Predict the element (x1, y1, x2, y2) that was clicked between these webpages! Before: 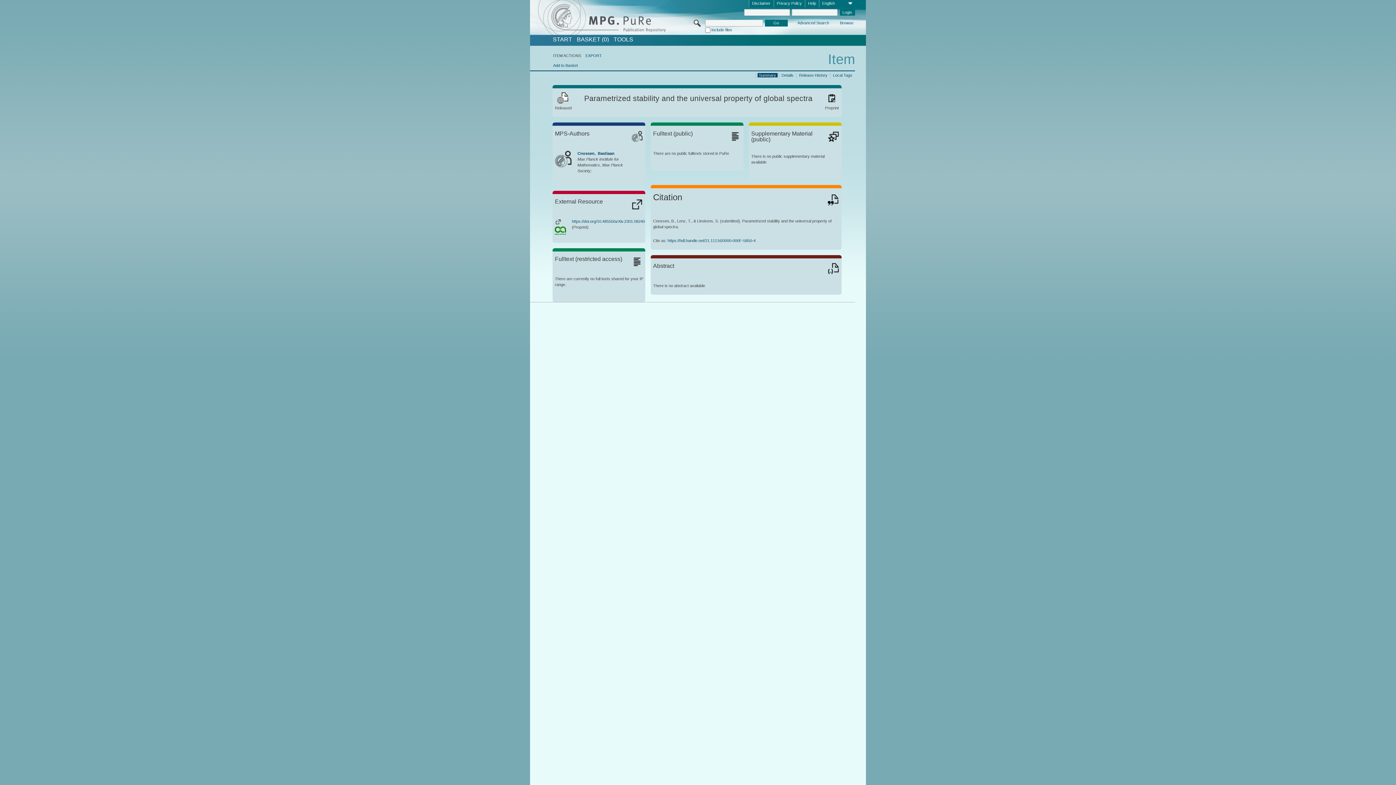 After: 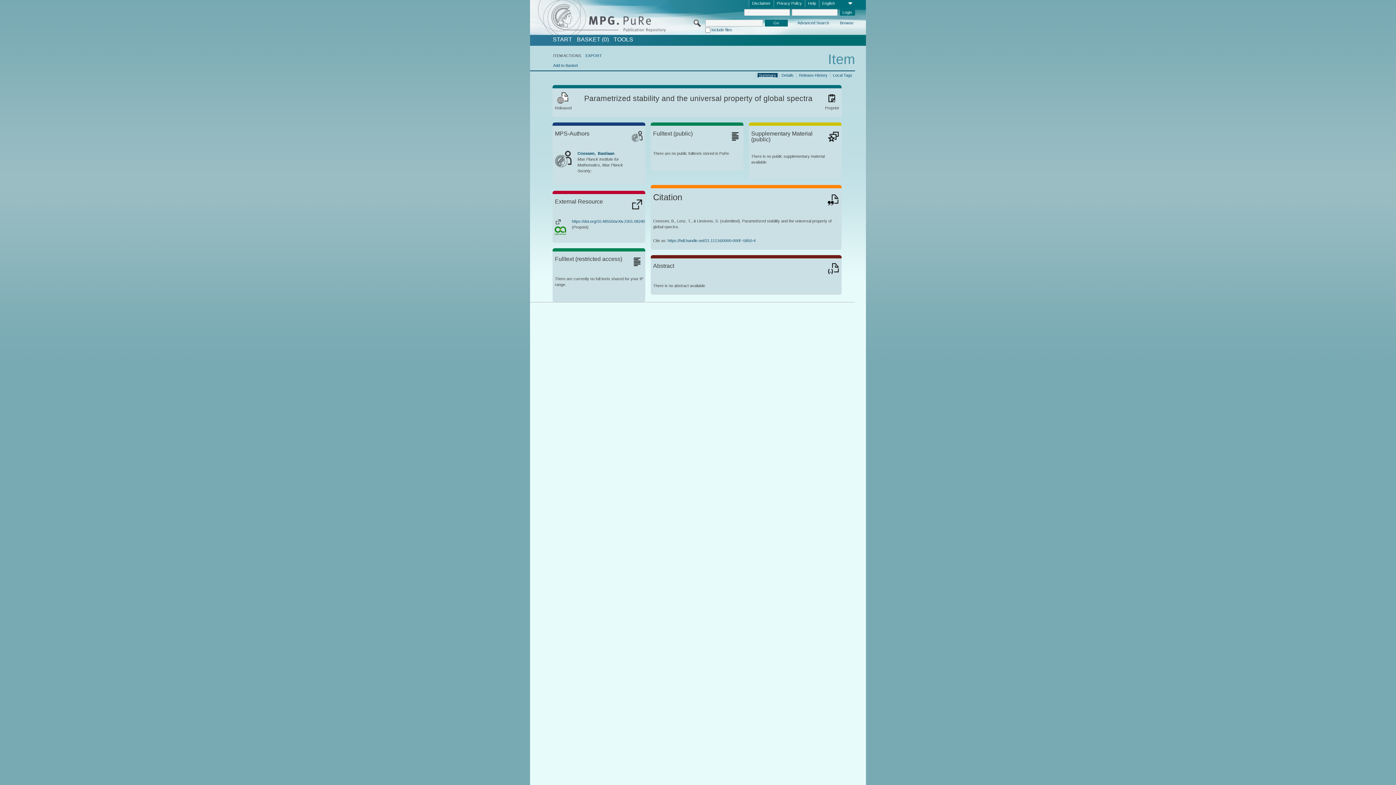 Action: bbox: (757, 72, 777, 77) label: Summary